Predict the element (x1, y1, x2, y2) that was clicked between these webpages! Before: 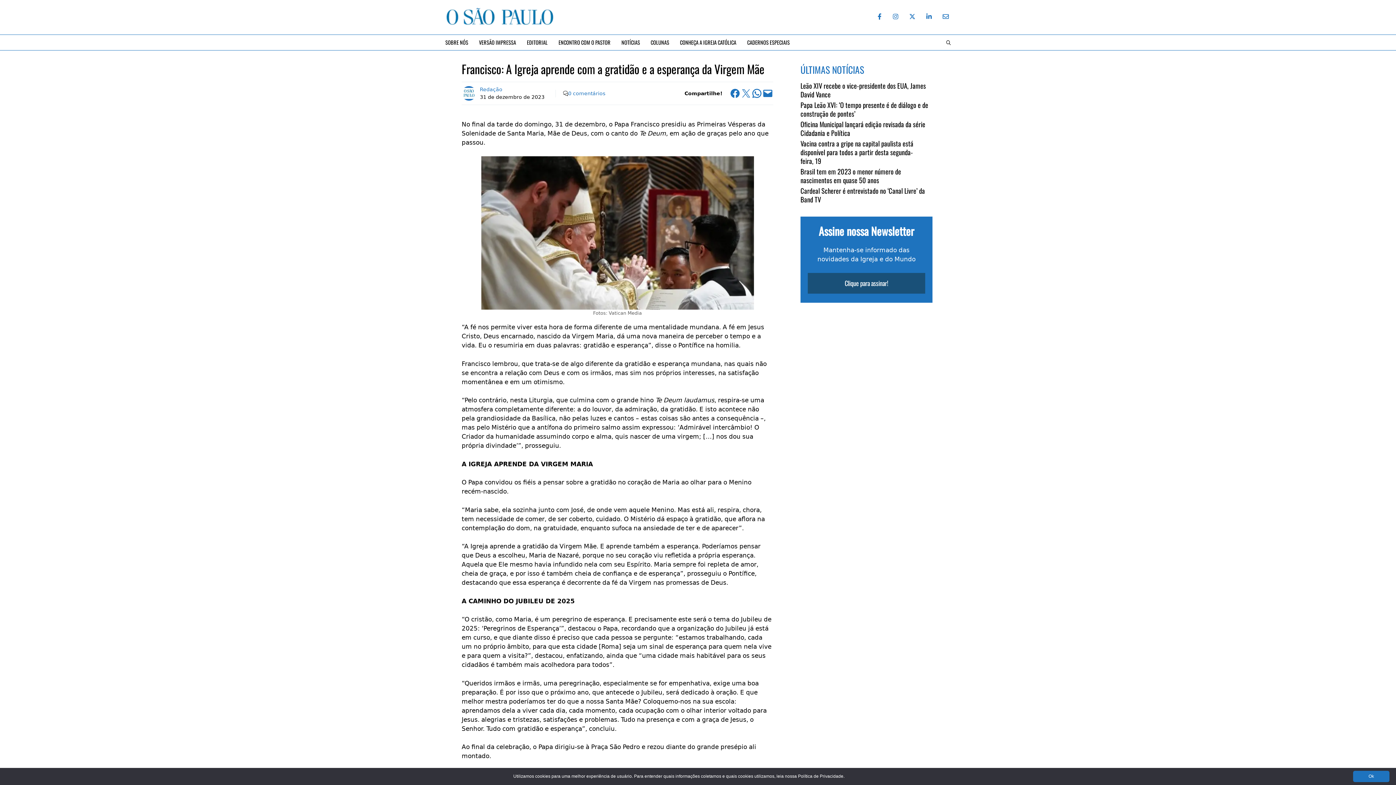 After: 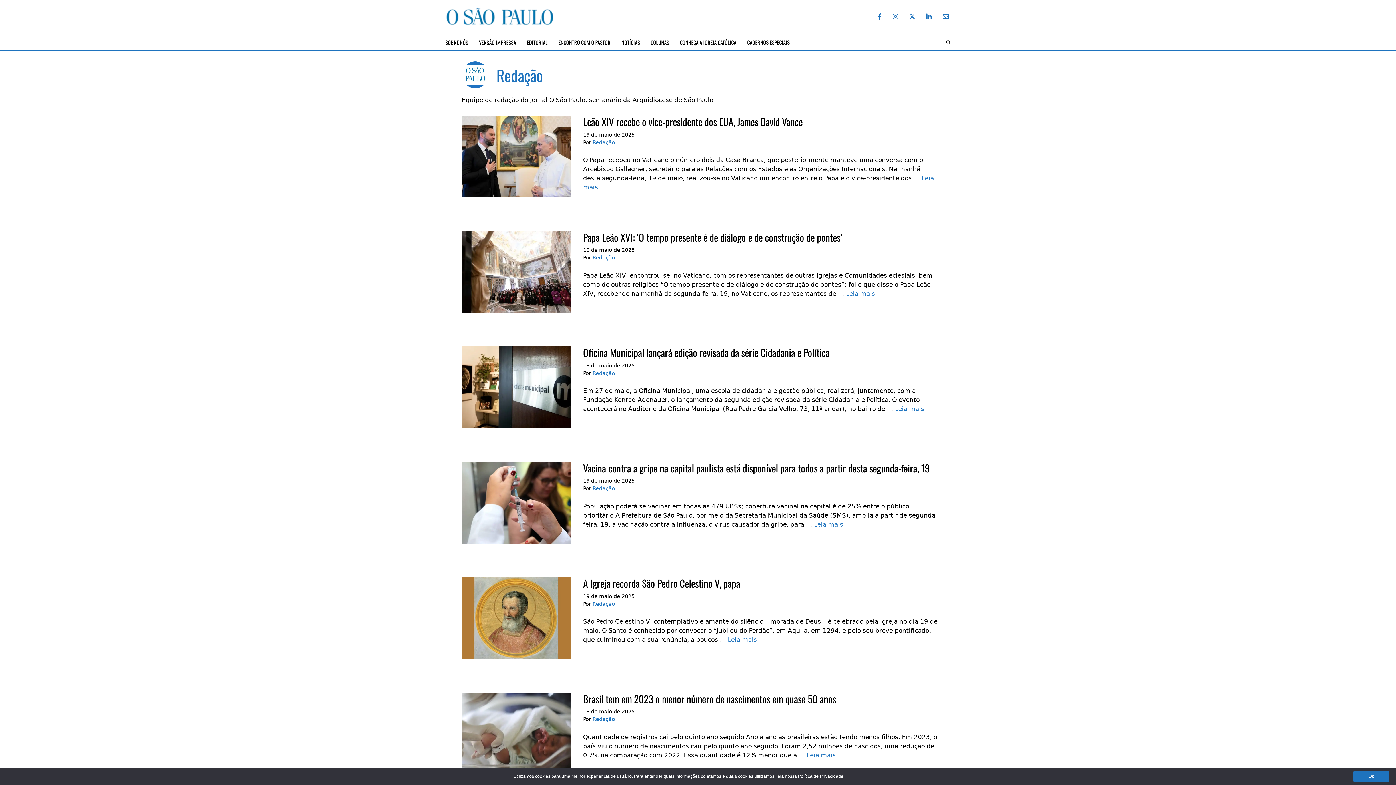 Action: label: Link to Author Archive bbox: (461, 86, 476, 100)